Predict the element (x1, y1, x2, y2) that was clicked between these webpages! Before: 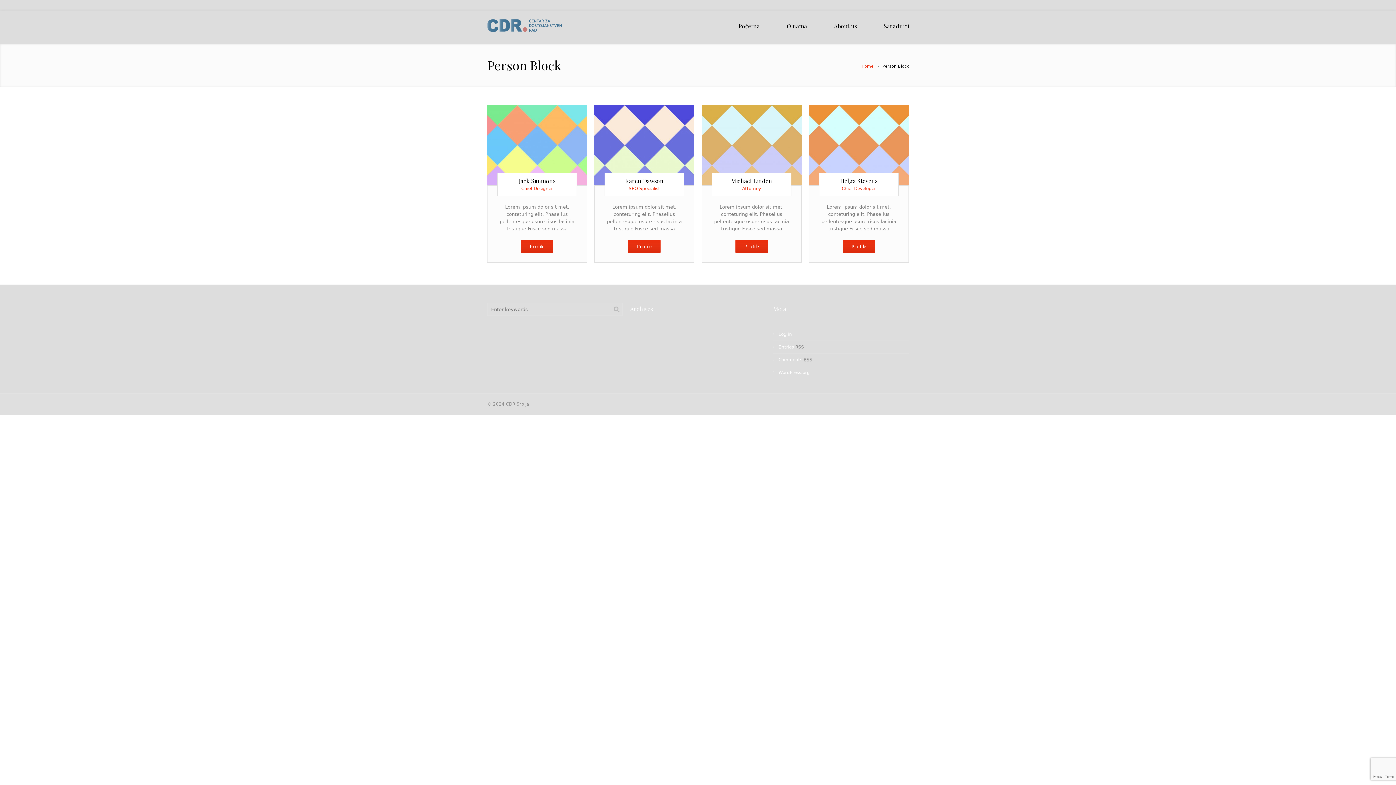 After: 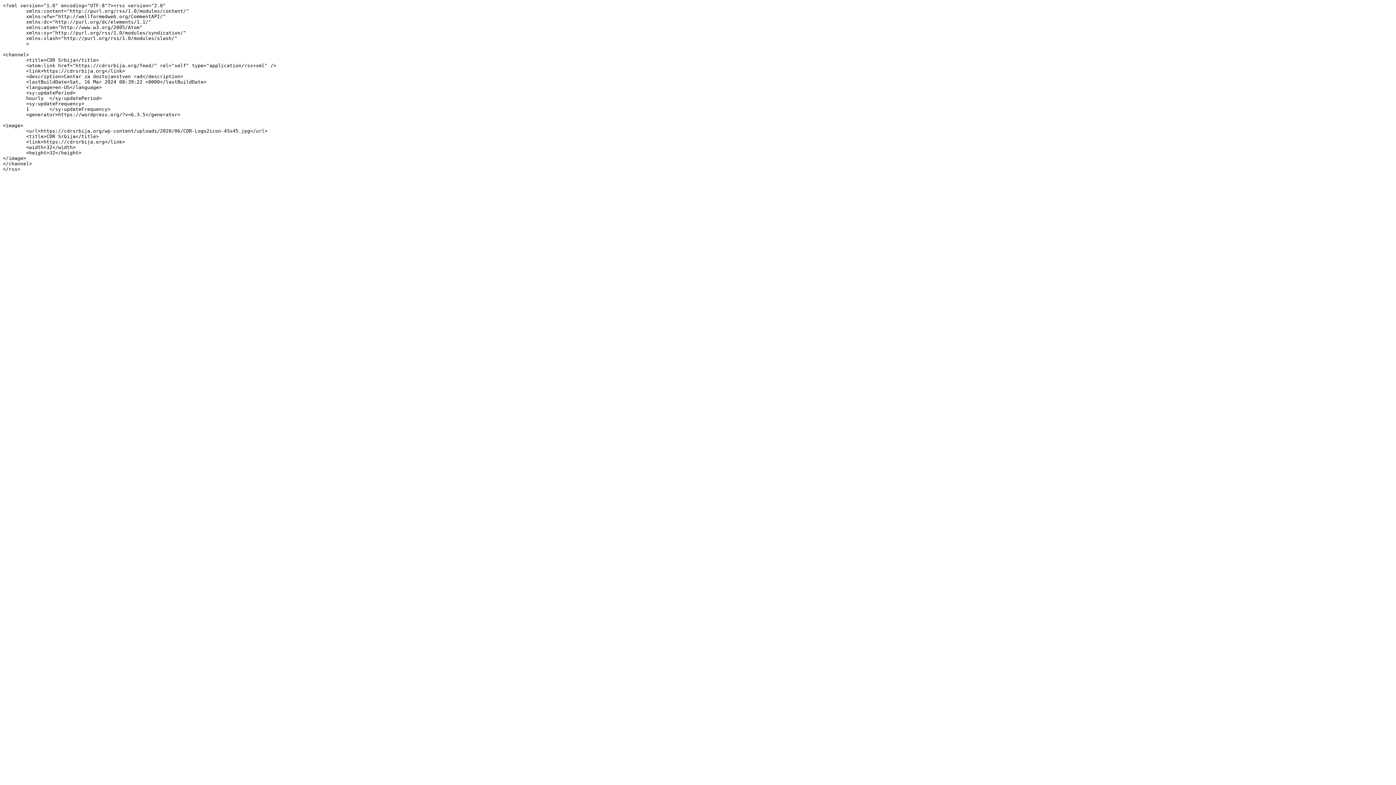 Action: bbox: (778, 344, 804, 349) label: Entries RSS